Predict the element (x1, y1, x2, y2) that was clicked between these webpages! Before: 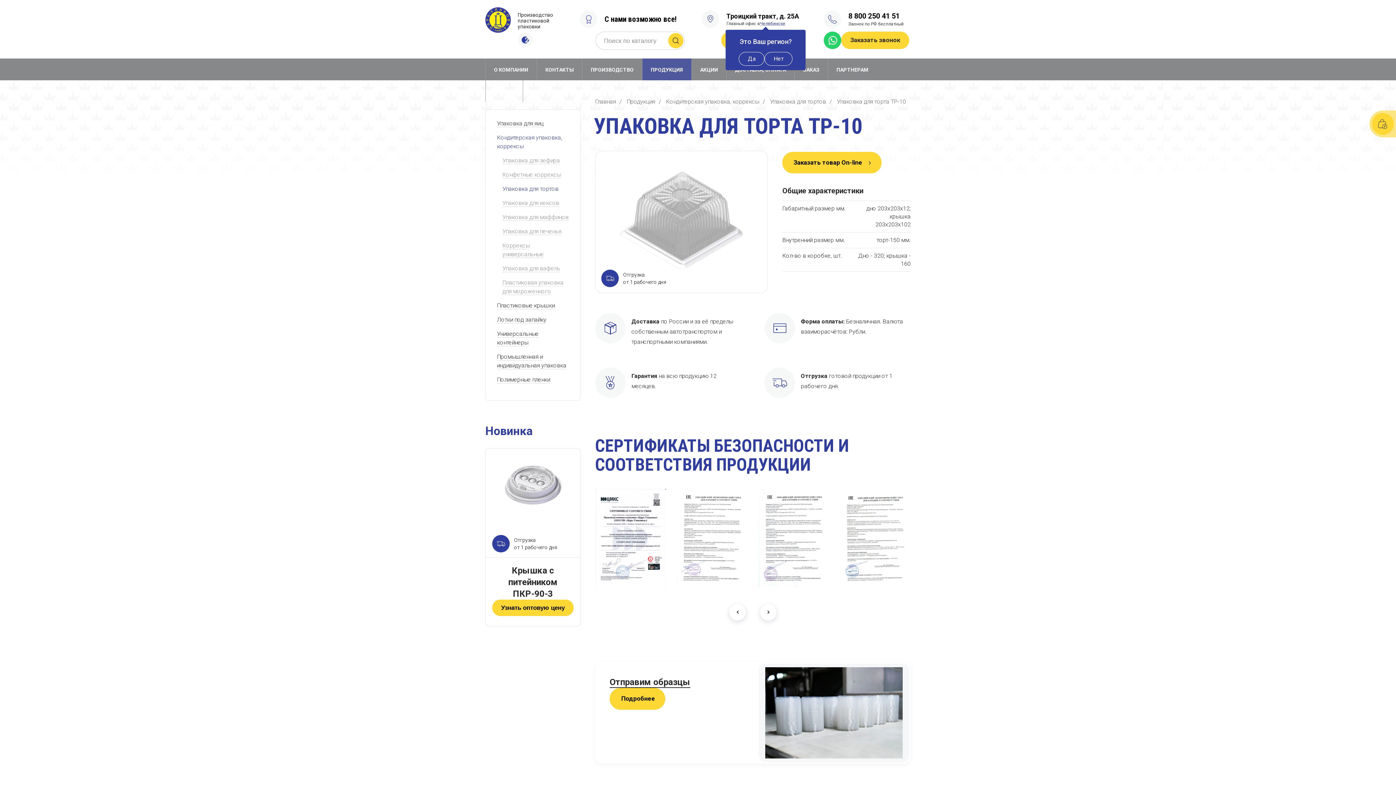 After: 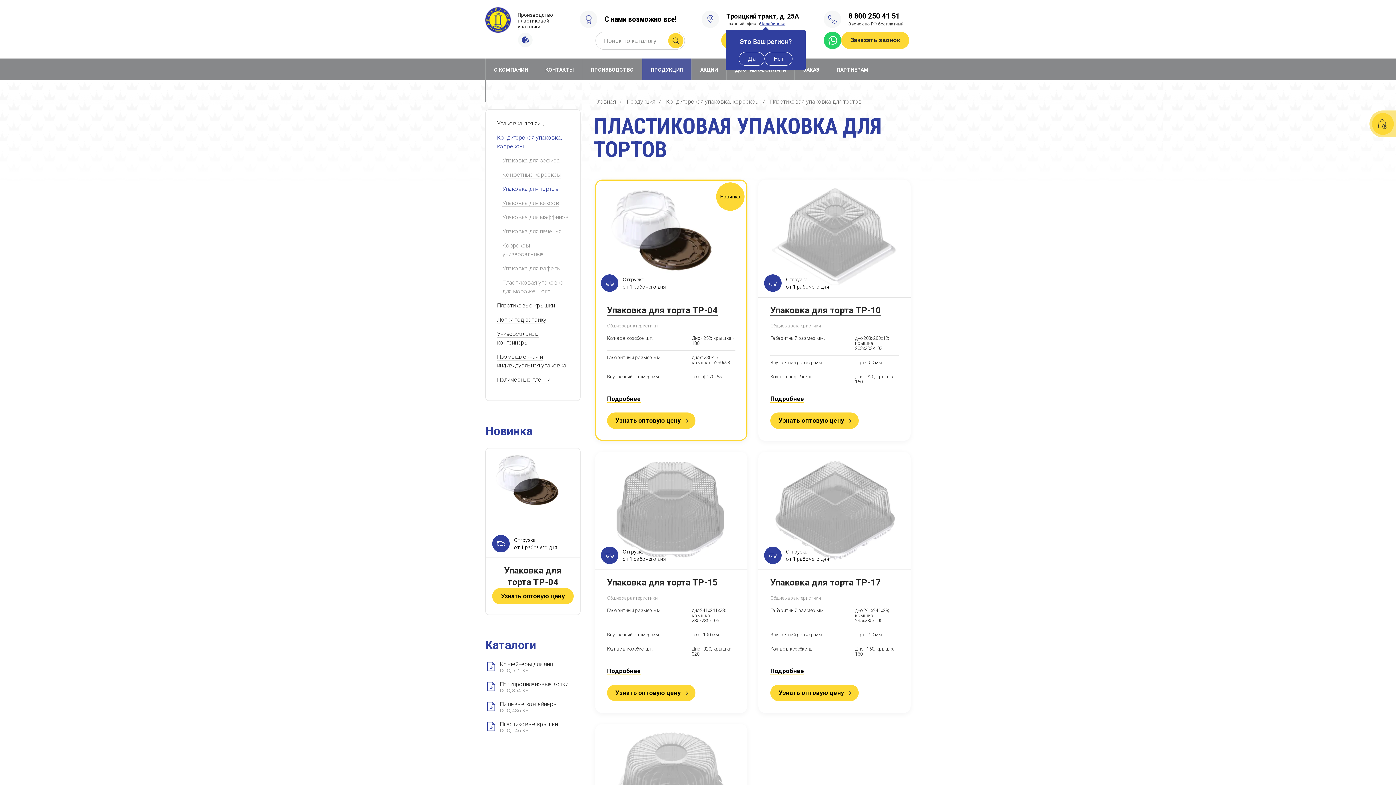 Action: label: Упаковка для тортов bbox: (770, 98, 826, 105)